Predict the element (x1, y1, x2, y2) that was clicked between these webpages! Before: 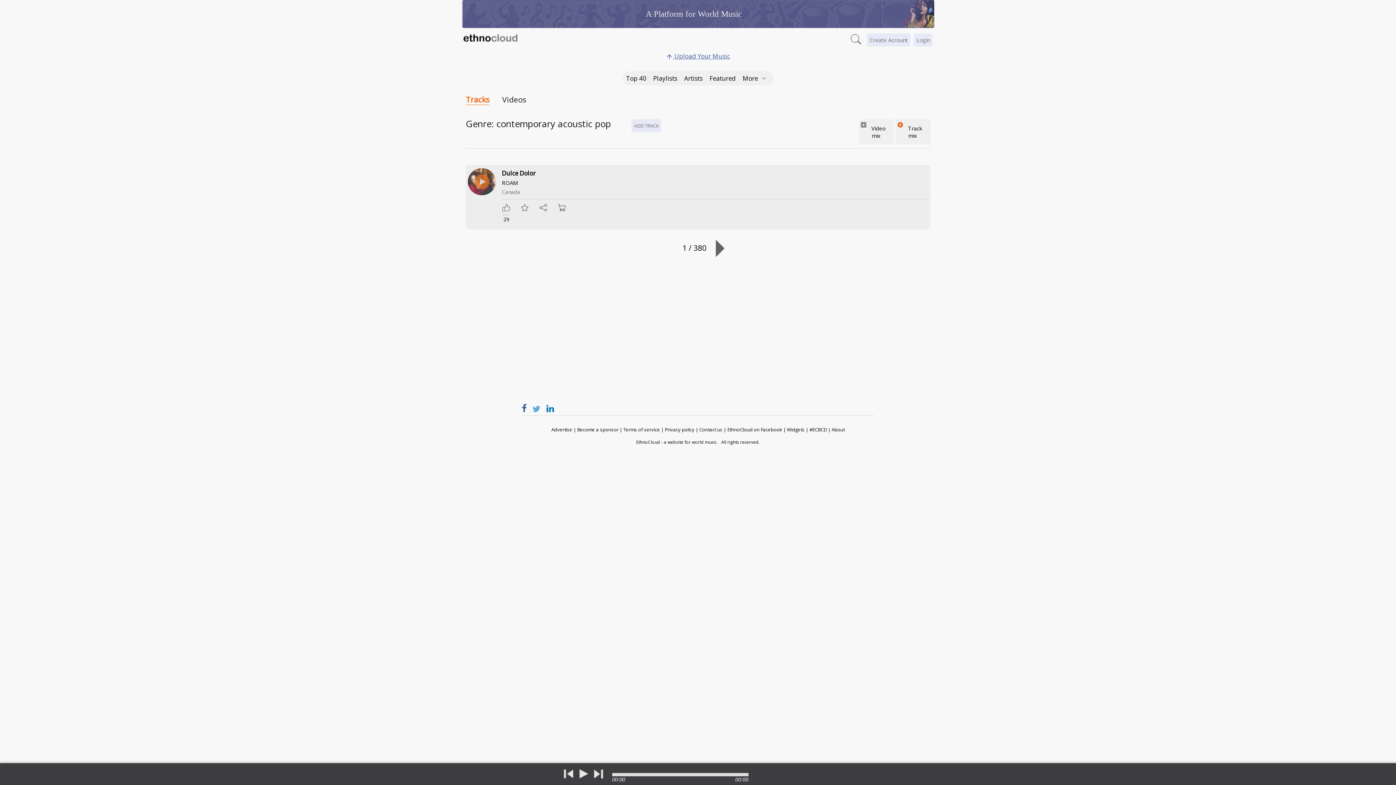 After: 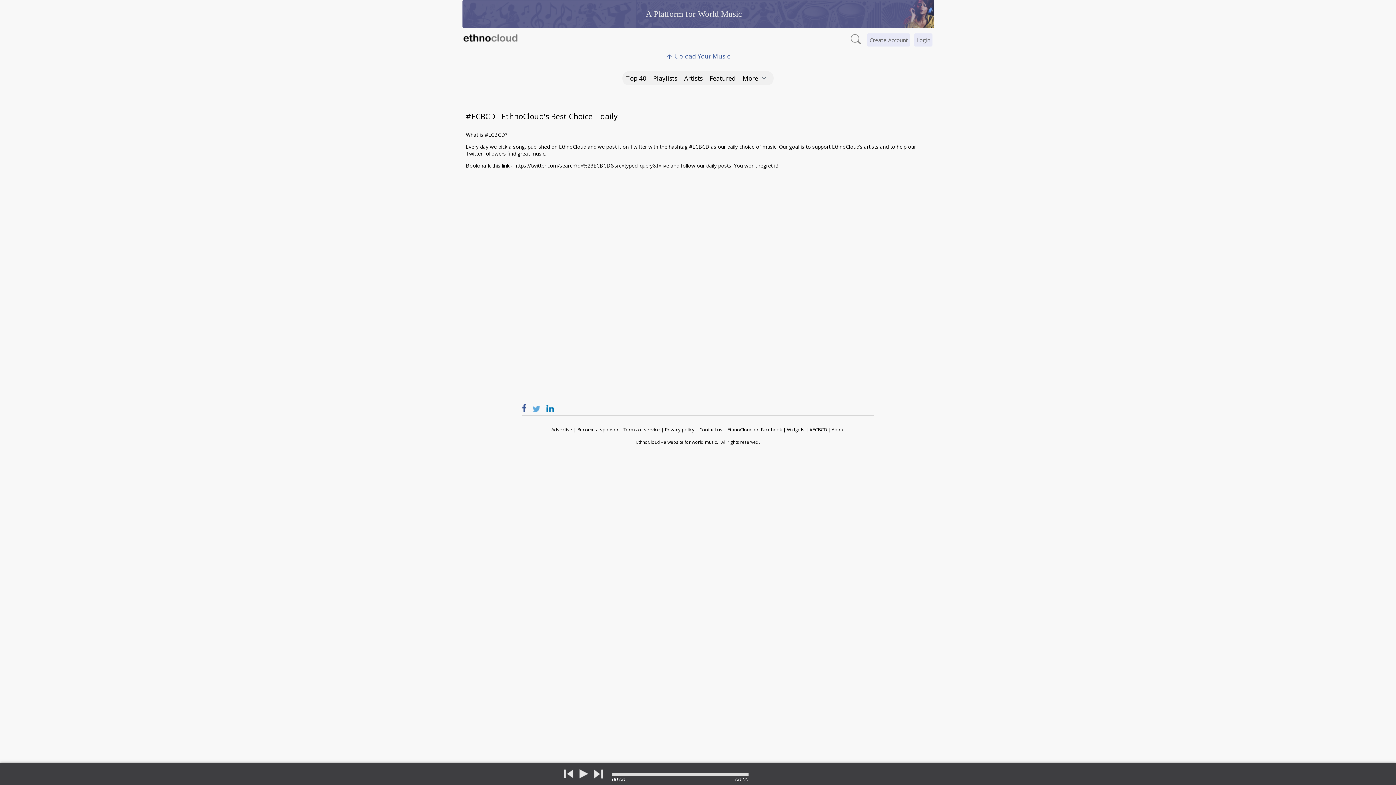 Action: bbox: (809, 426, 827, 433) label: #ECBCD